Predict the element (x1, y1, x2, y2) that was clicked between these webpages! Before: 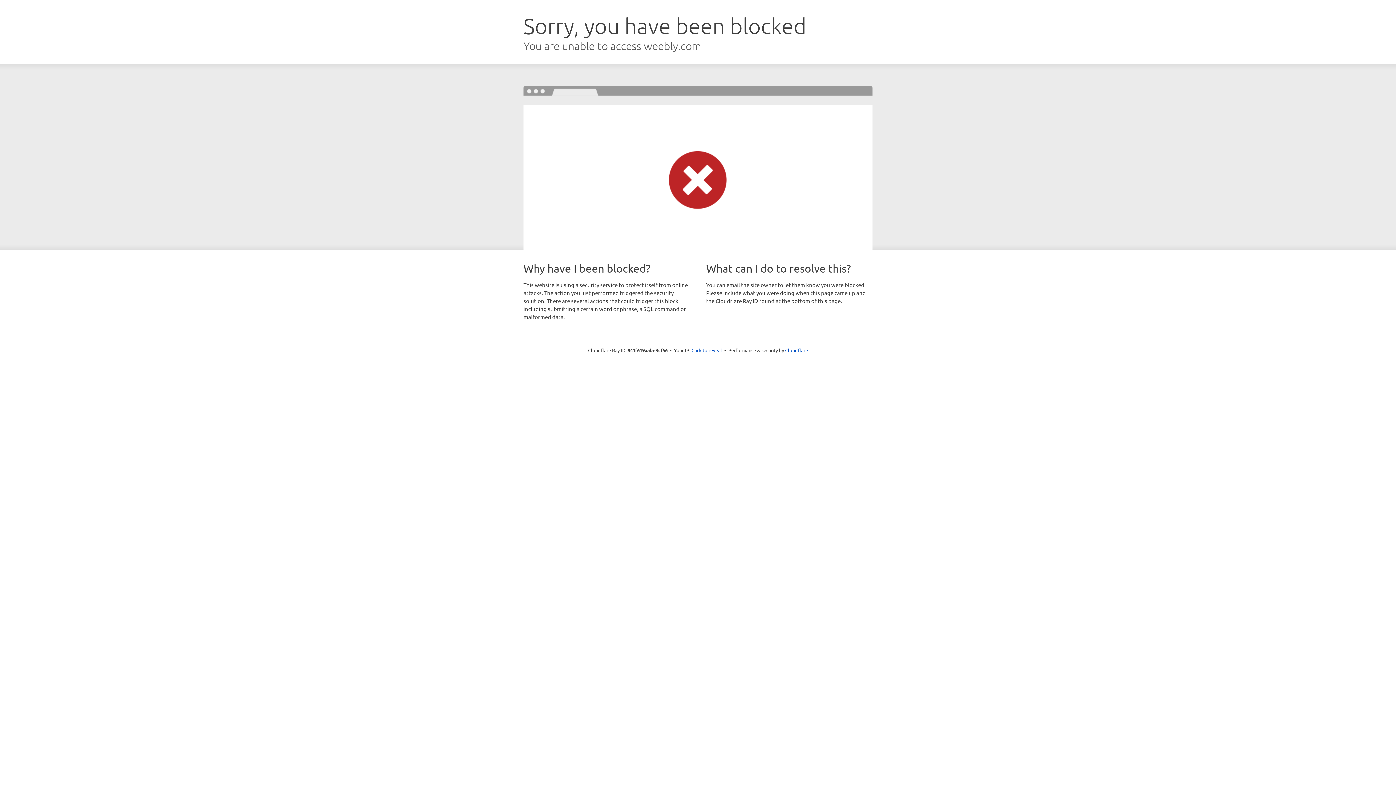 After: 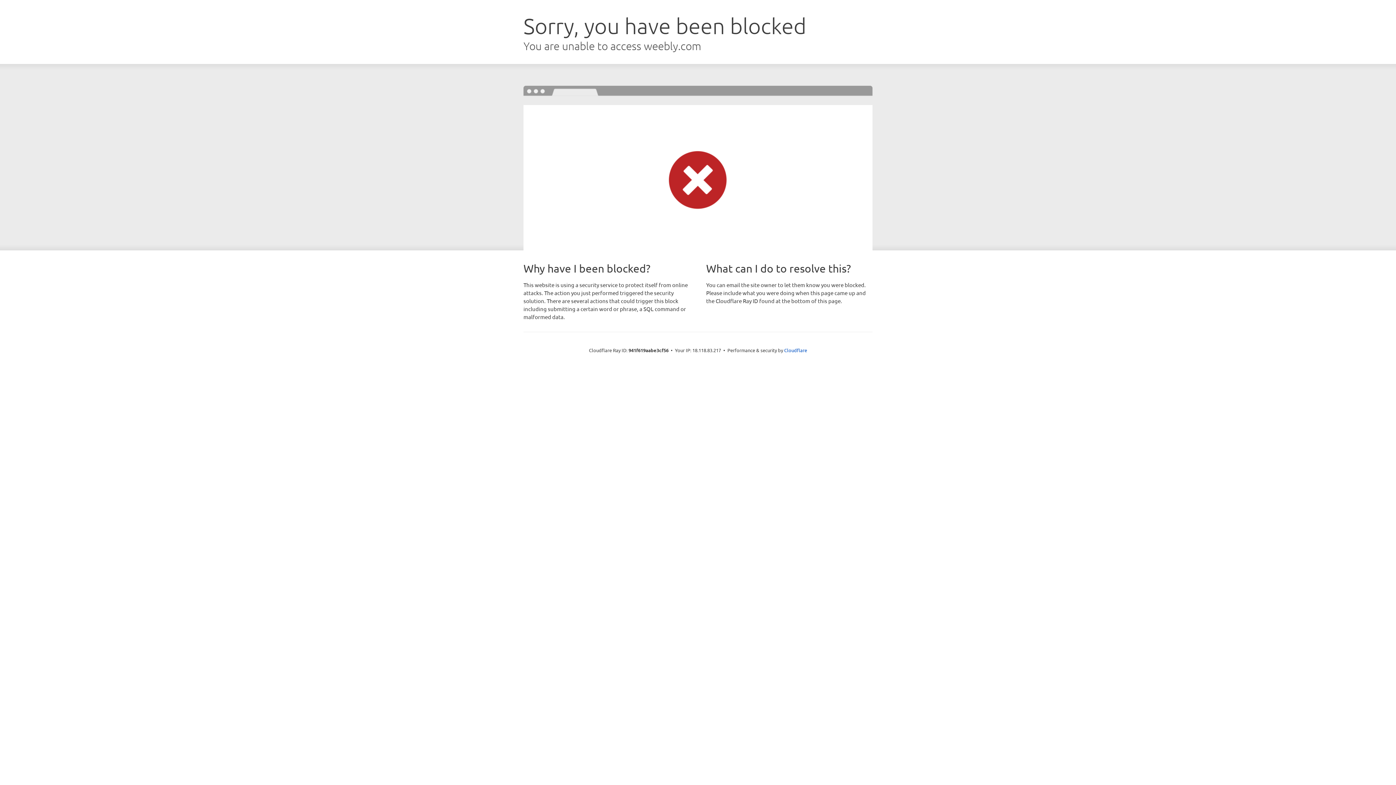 Action: bbox: (691, 346, 722, 353) label: Click to reveal